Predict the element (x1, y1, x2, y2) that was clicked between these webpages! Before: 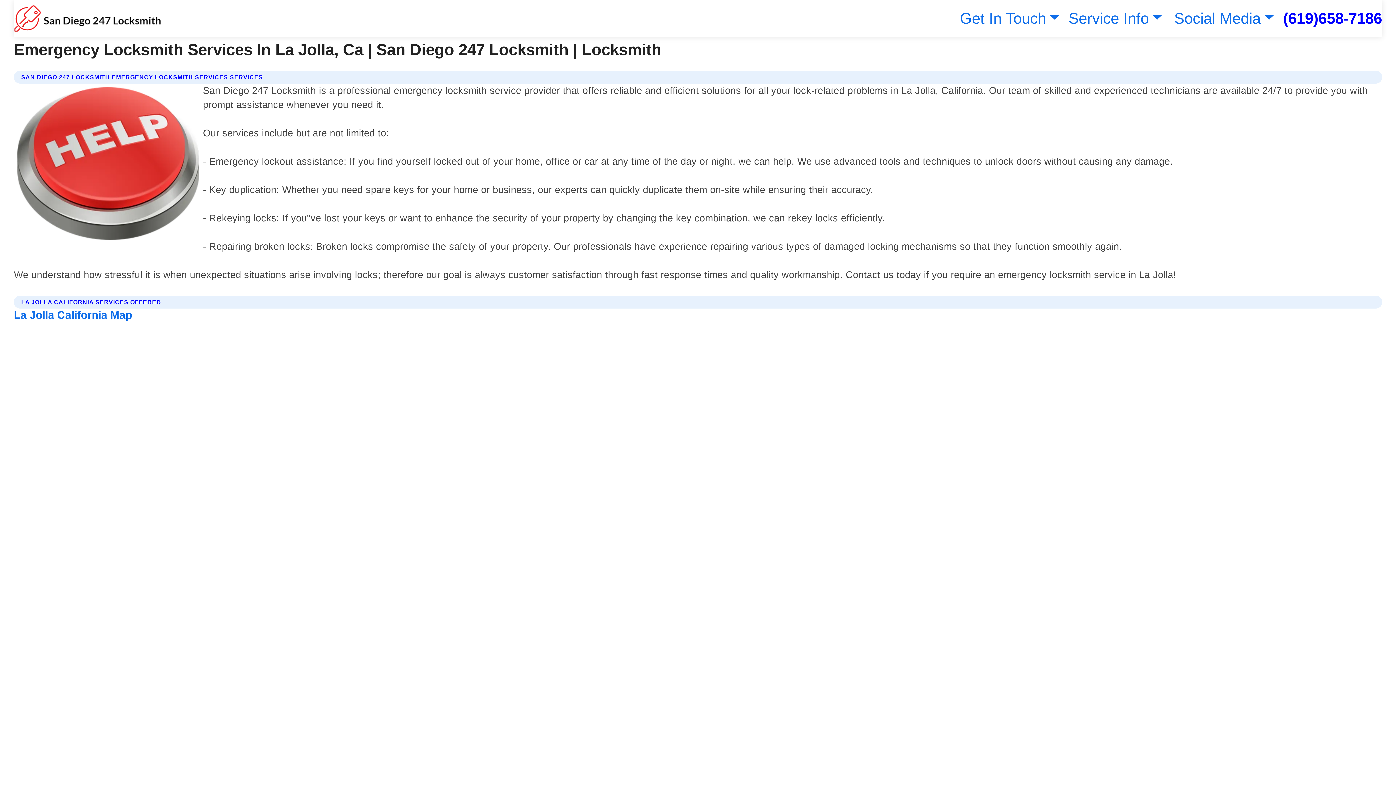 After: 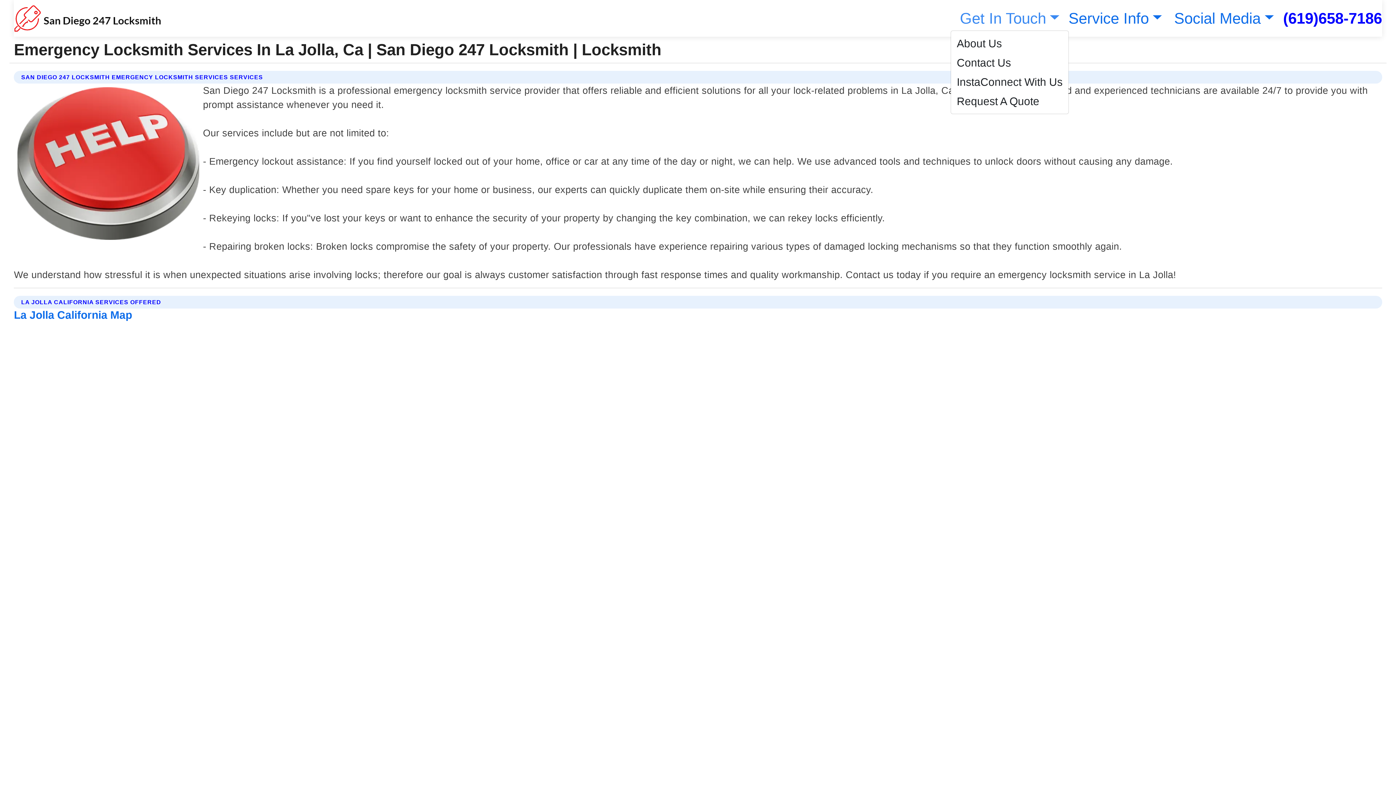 Action: bbox: (956, 9, 1059, 26) label: Get In Touch